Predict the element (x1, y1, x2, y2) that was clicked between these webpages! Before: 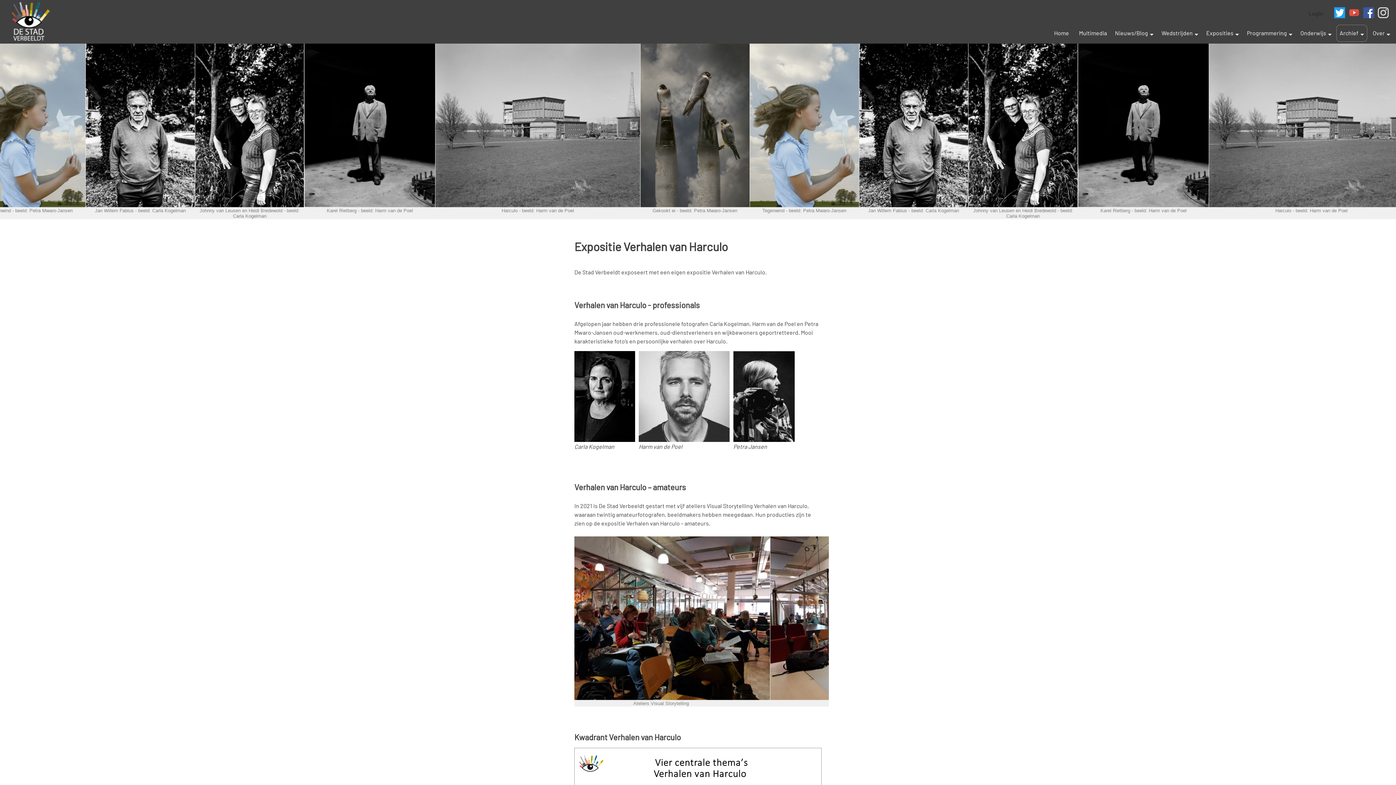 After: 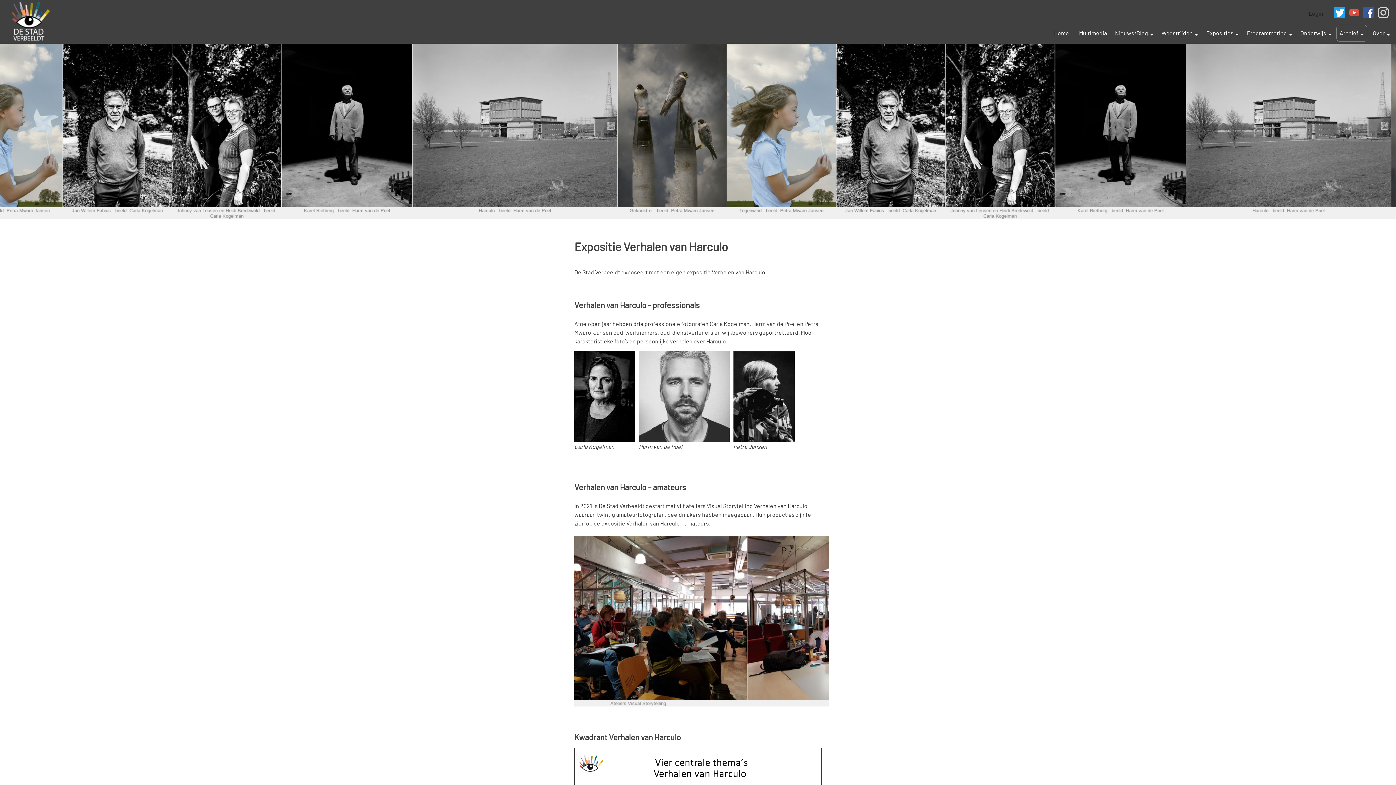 Action: label:   bbox: (1333, 7, 1345, 20)